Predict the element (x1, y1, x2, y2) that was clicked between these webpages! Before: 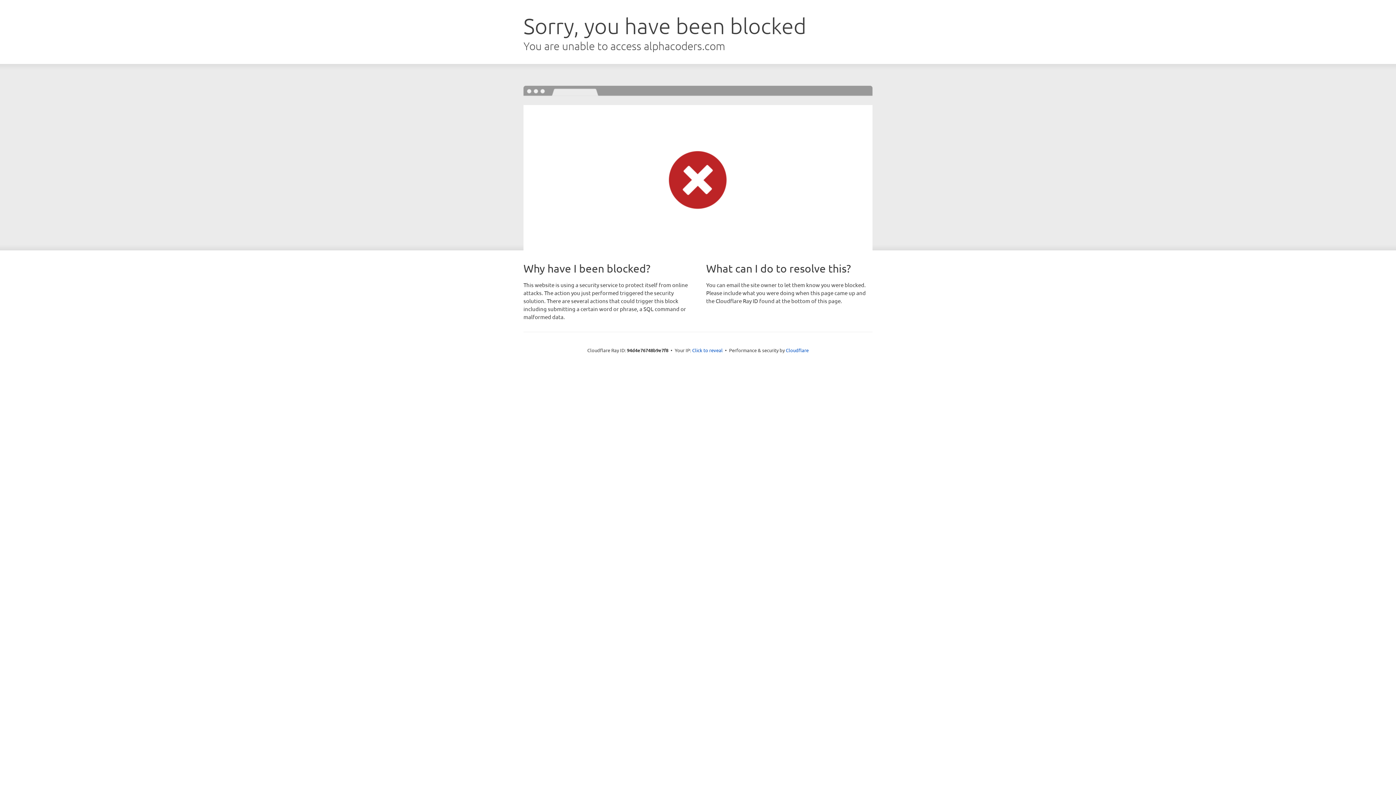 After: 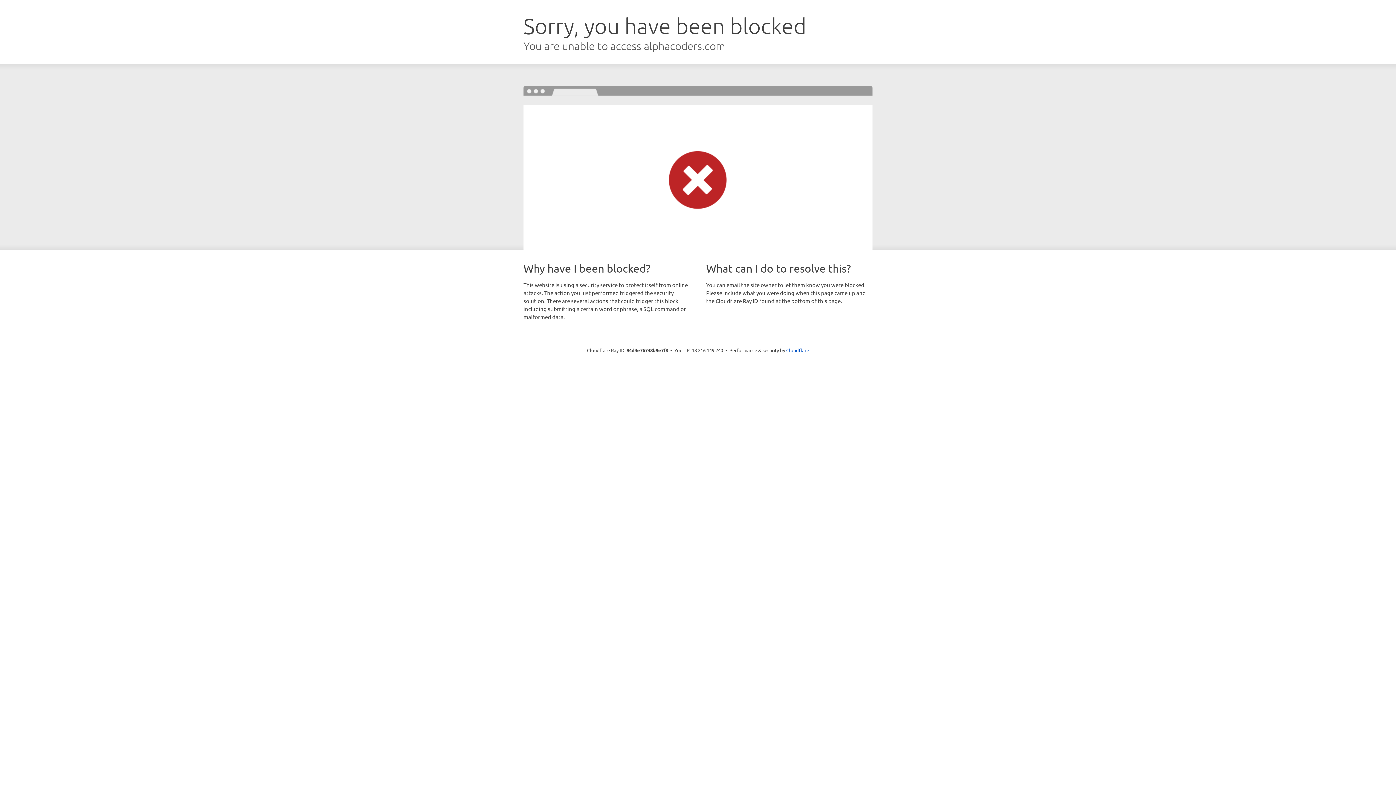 Action: bbox: (692, 346, 722, 353) label: Click to reveal